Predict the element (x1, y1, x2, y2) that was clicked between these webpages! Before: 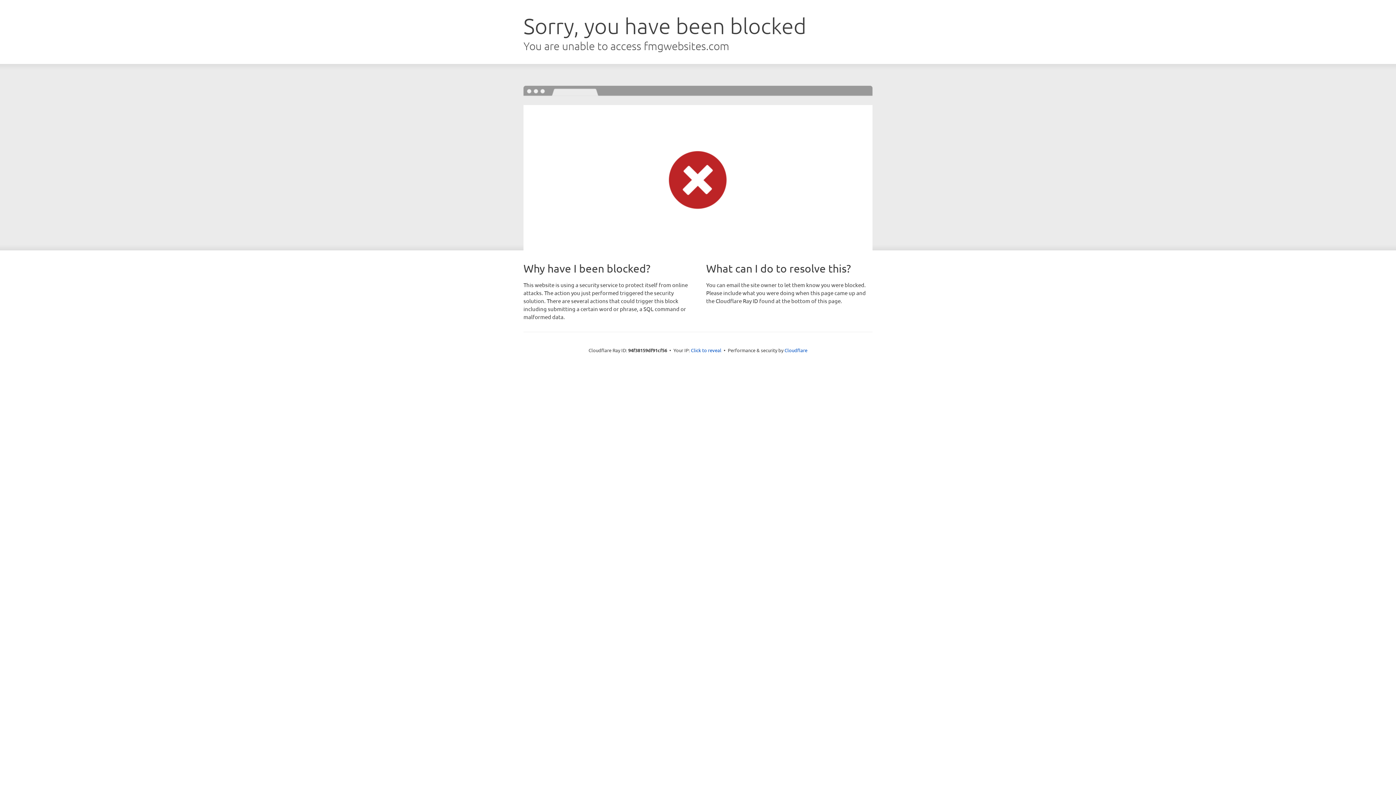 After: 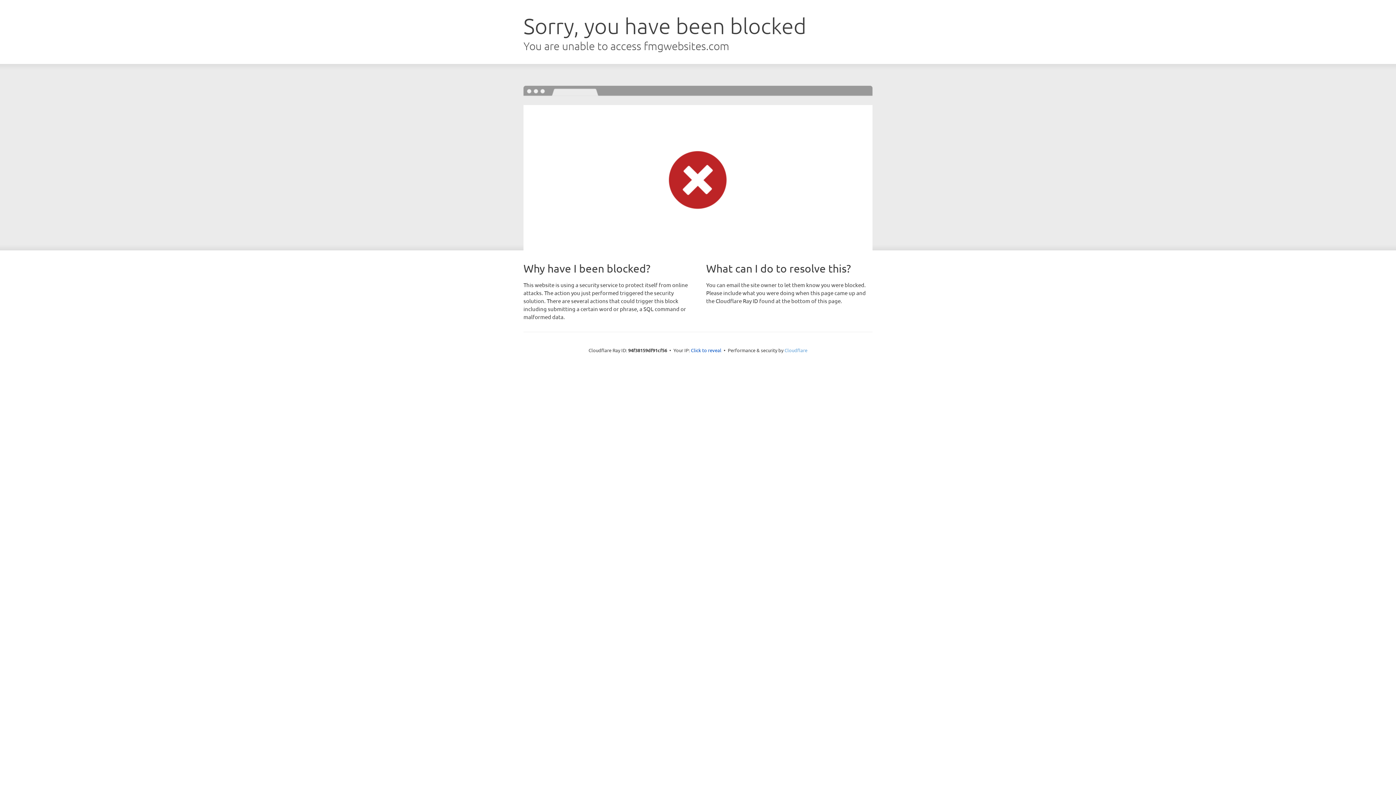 Action: bbox: (784, 347, 807, 353) label: Cloudflare